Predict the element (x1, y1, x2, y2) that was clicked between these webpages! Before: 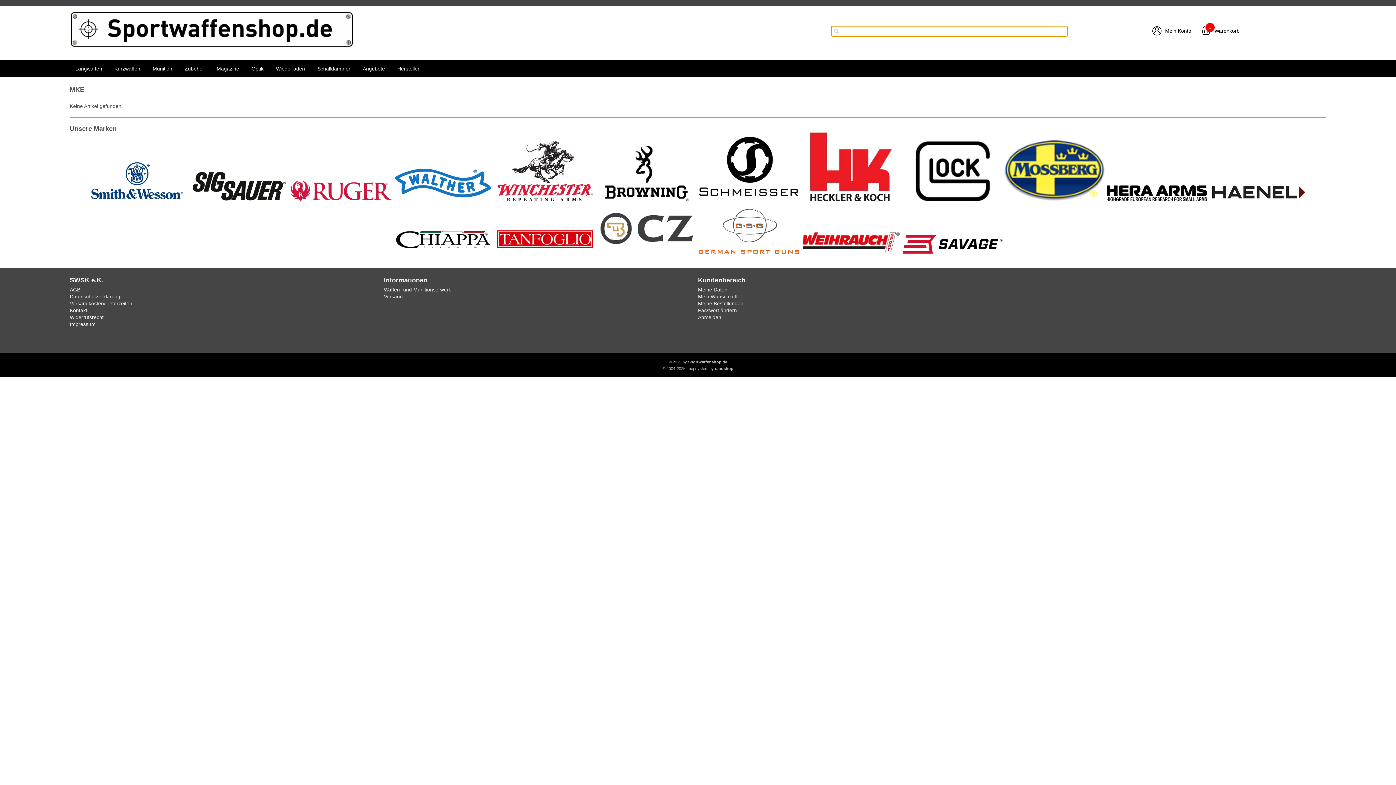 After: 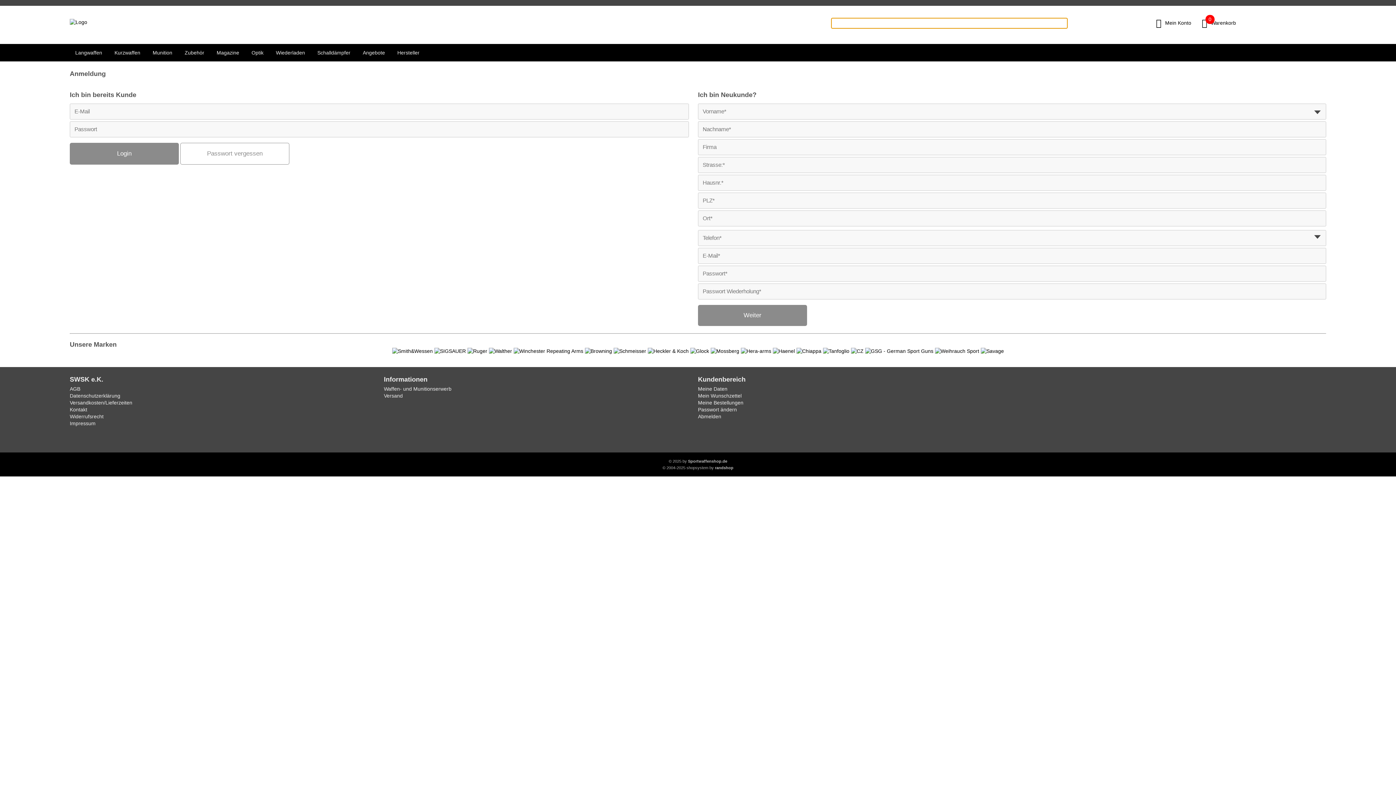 Action: label: Meine Bestellungen bbox: (698, 300, 743, 306)